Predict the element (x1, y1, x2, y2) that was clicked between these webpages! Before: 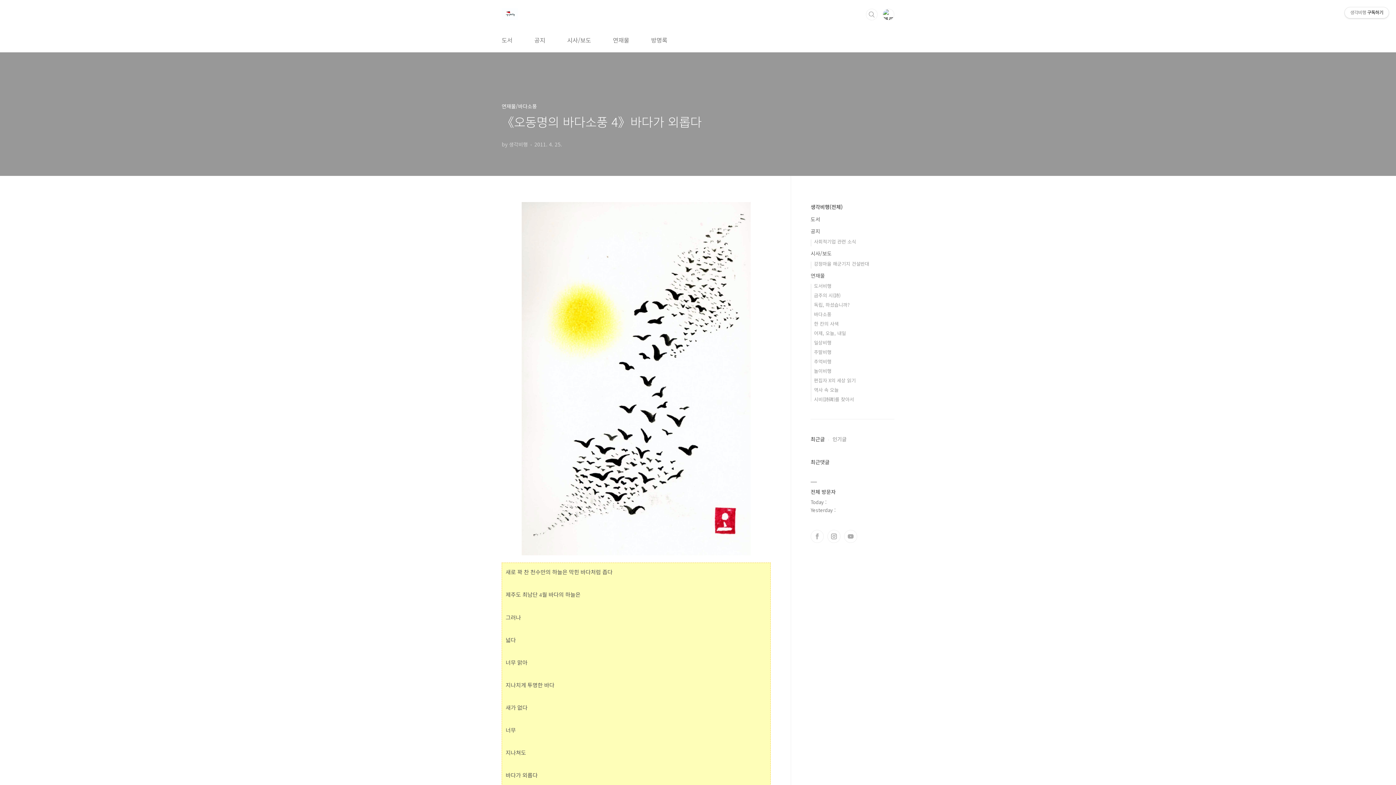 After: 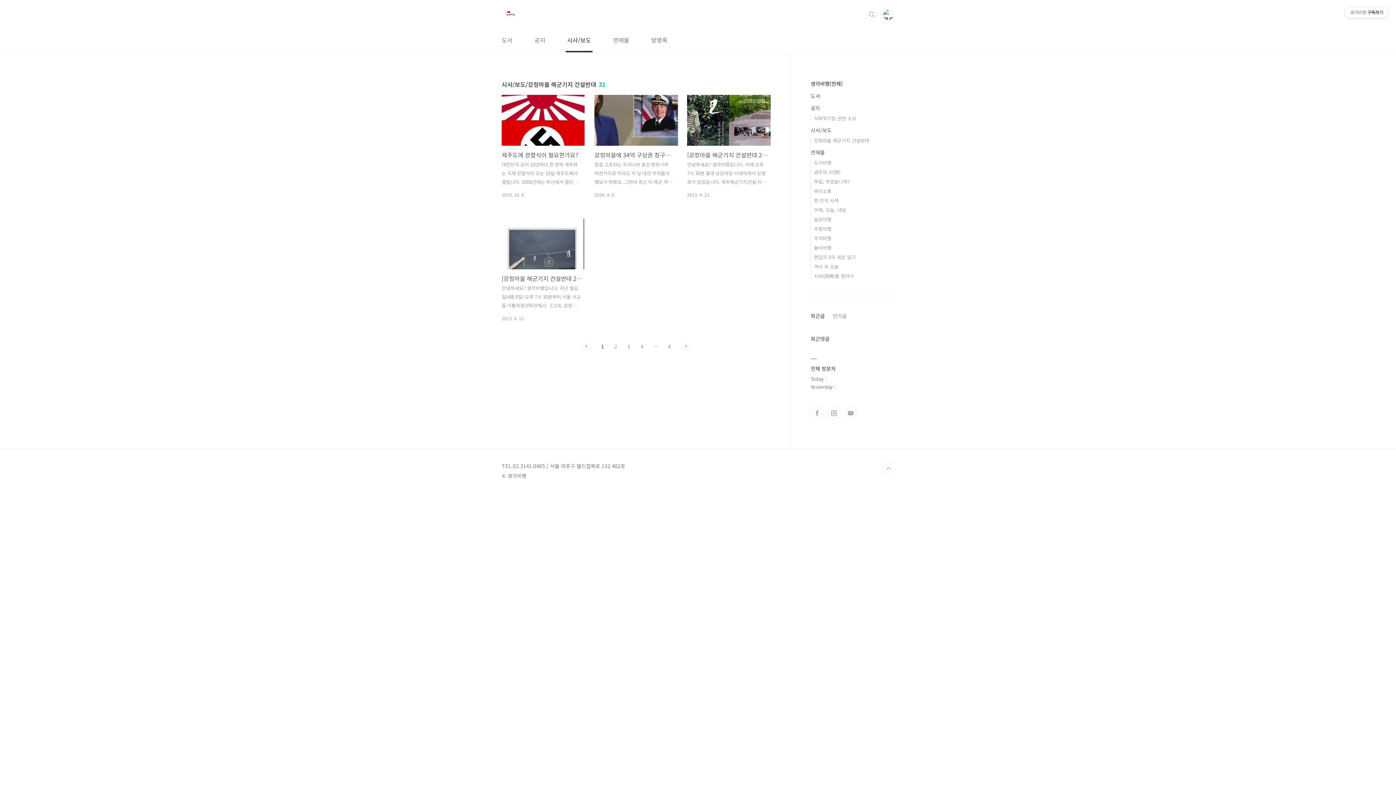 Action: bbox: (814, 260, 869, 267) label: 강정마을 해군기지 건설반대